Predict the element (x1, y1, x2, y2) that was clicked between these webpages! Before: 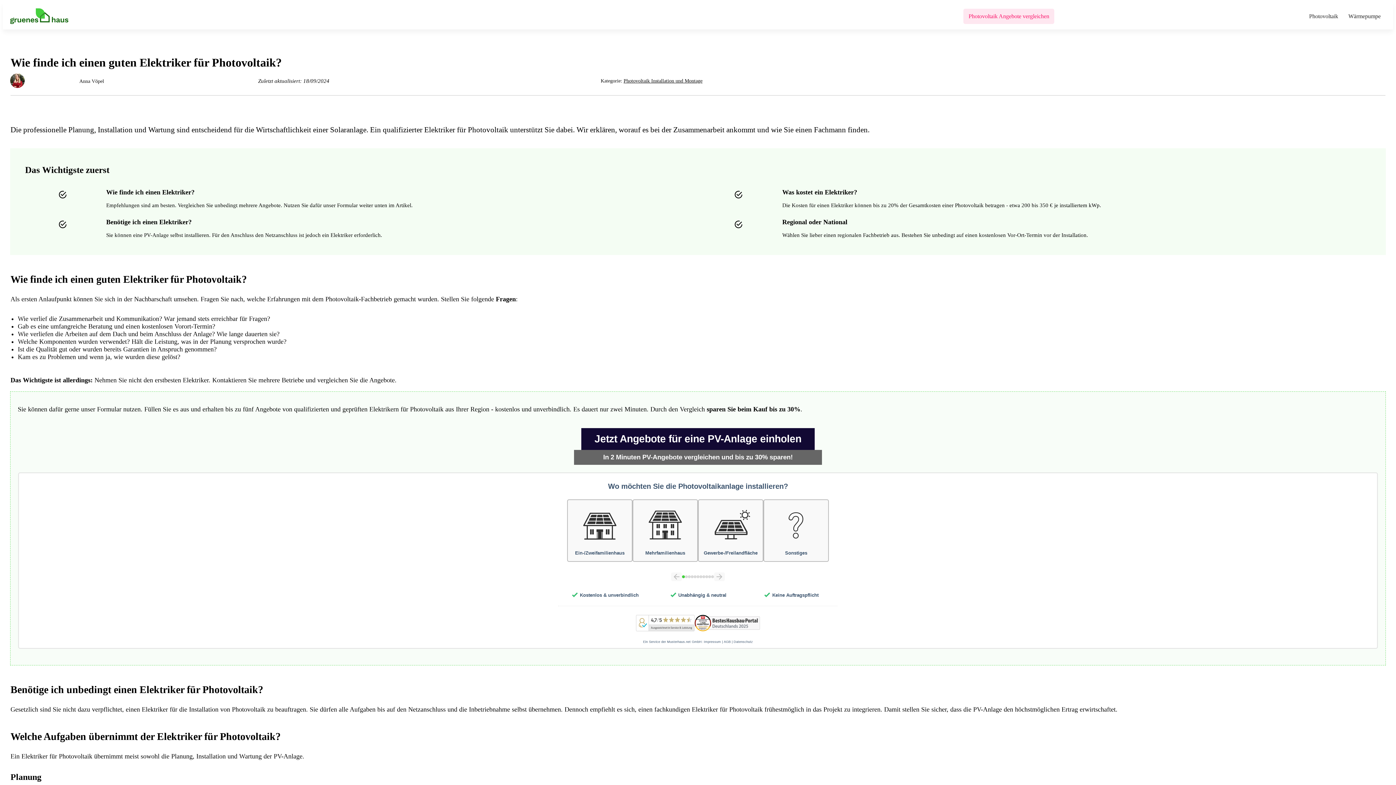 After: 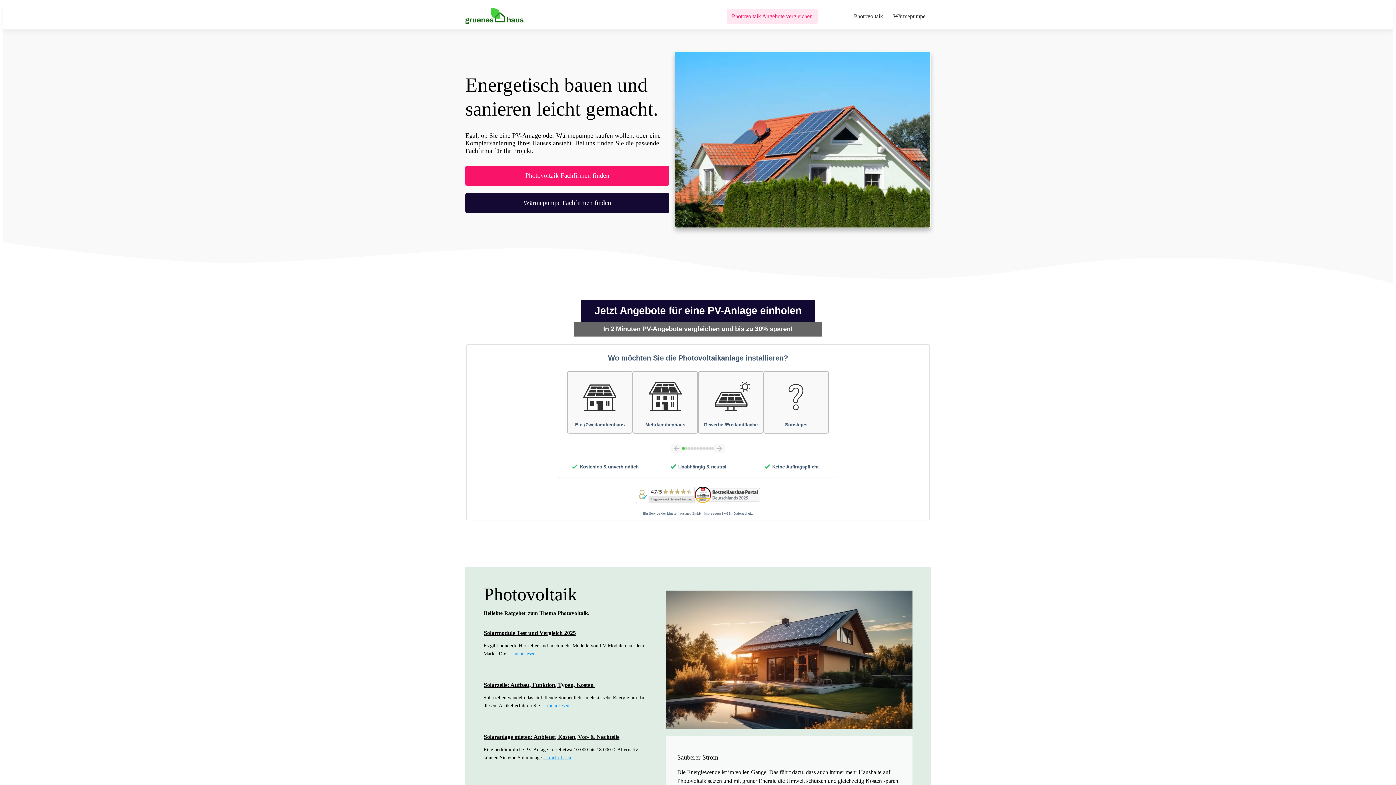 Action: bbox: (10, 8, 68, 24)